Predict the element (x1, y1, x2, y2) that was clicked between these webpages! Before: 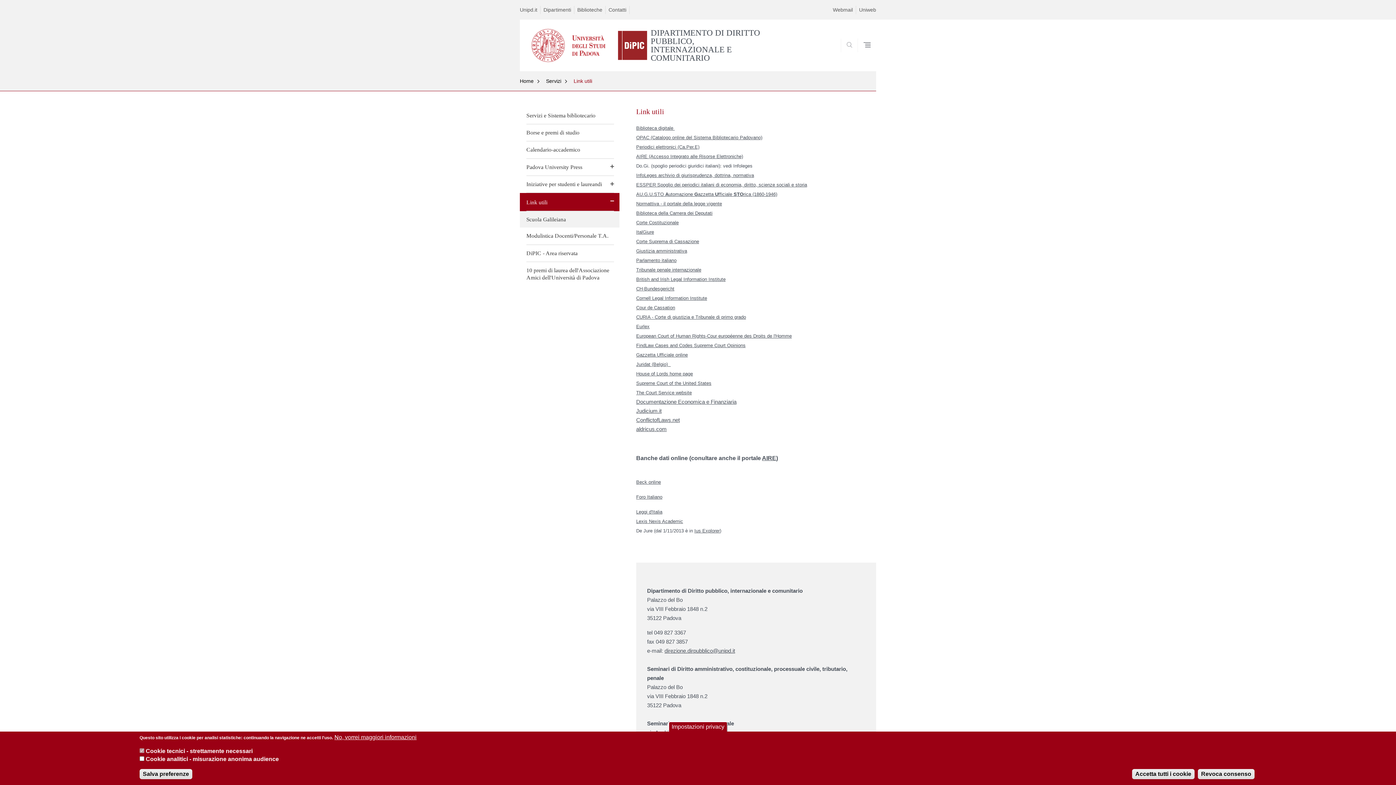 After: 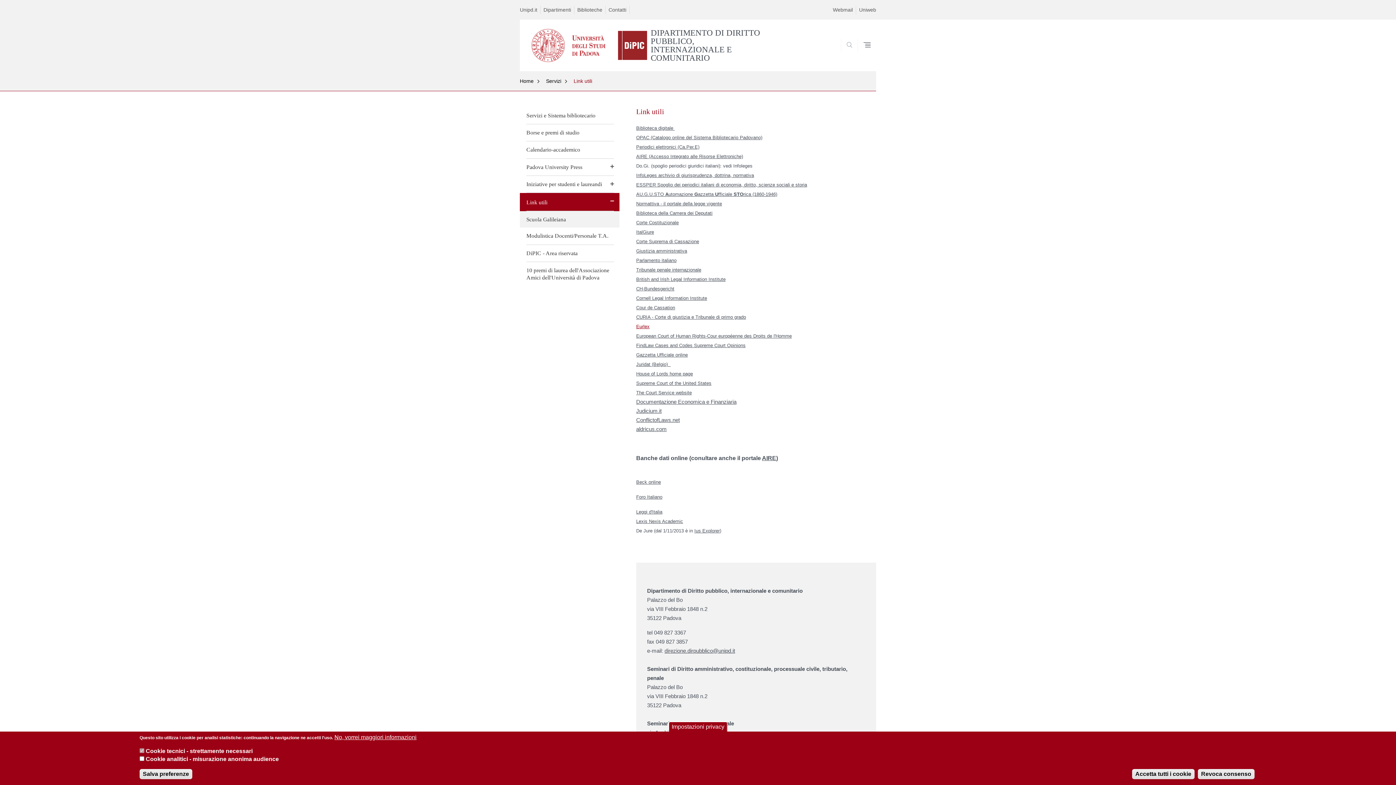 Action: bbox: (636, 324, 649, 329) label: Eurlex